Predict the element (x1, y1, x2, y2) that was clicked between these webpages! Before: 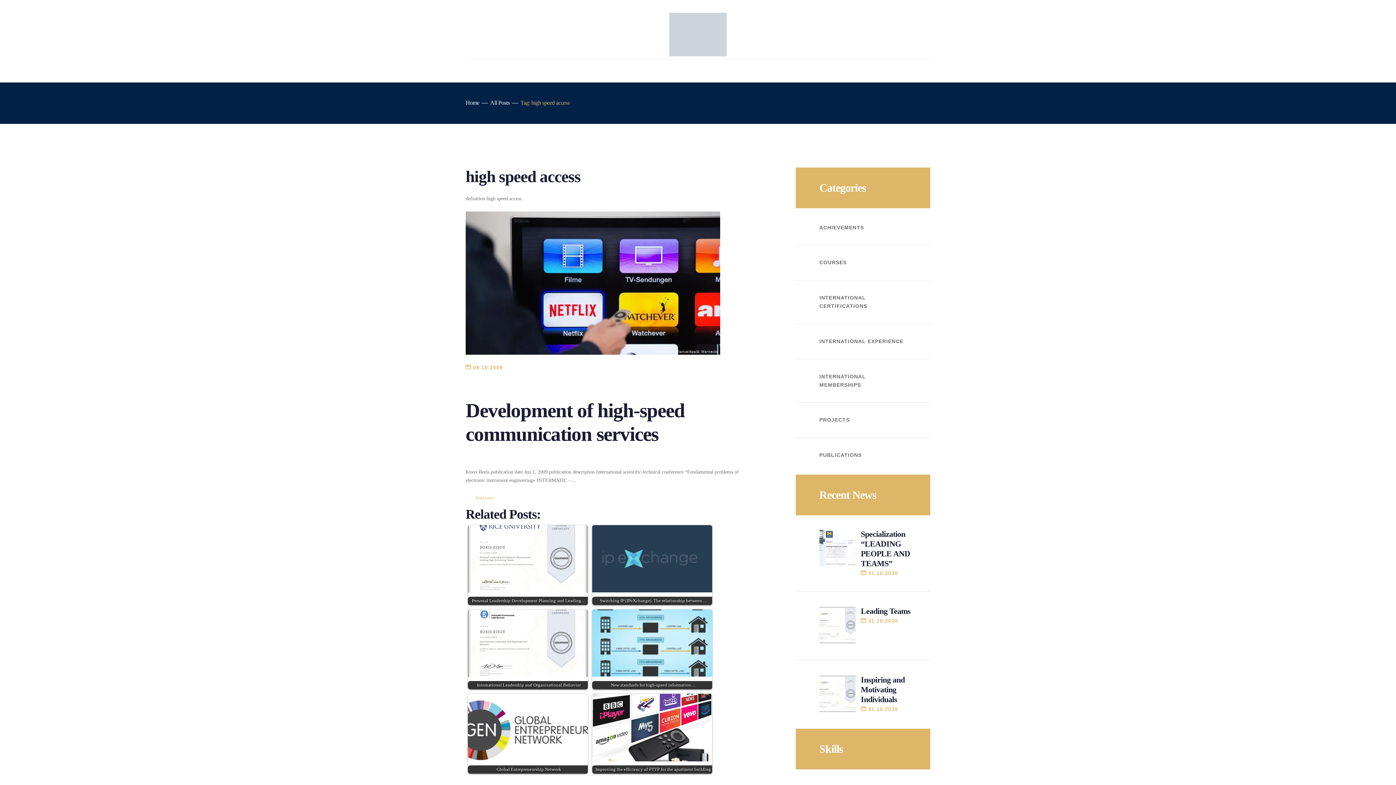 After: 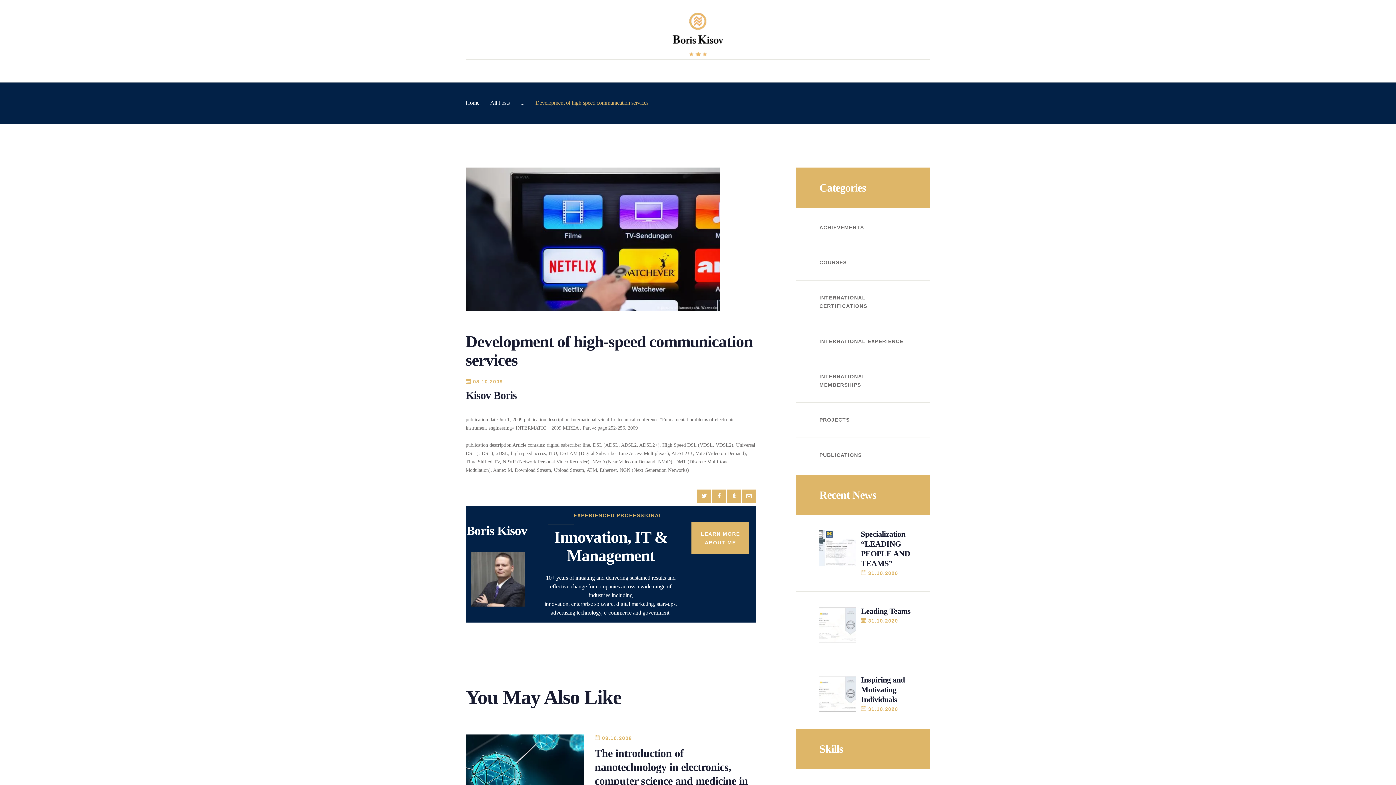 Action: label: Read more bbox: (465, 489, 503, 506)